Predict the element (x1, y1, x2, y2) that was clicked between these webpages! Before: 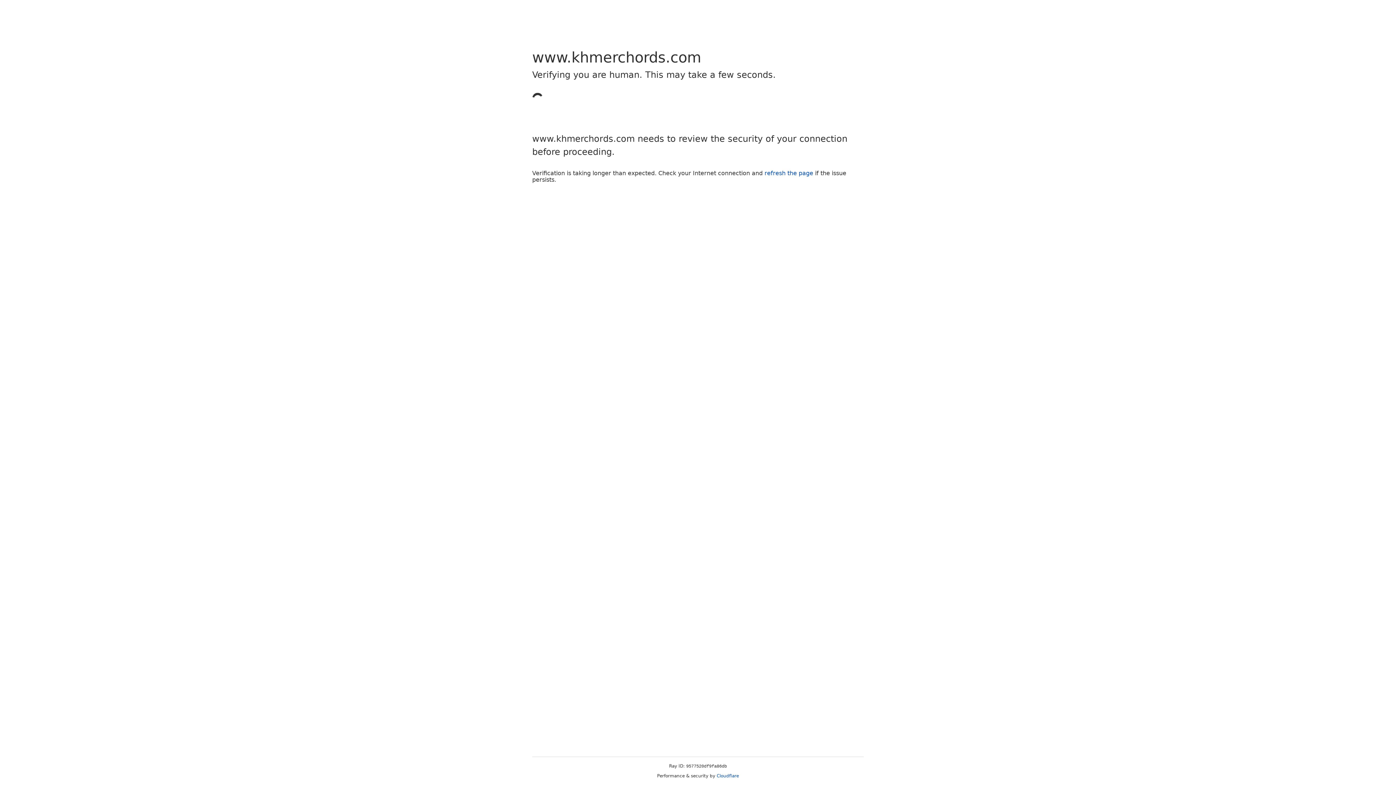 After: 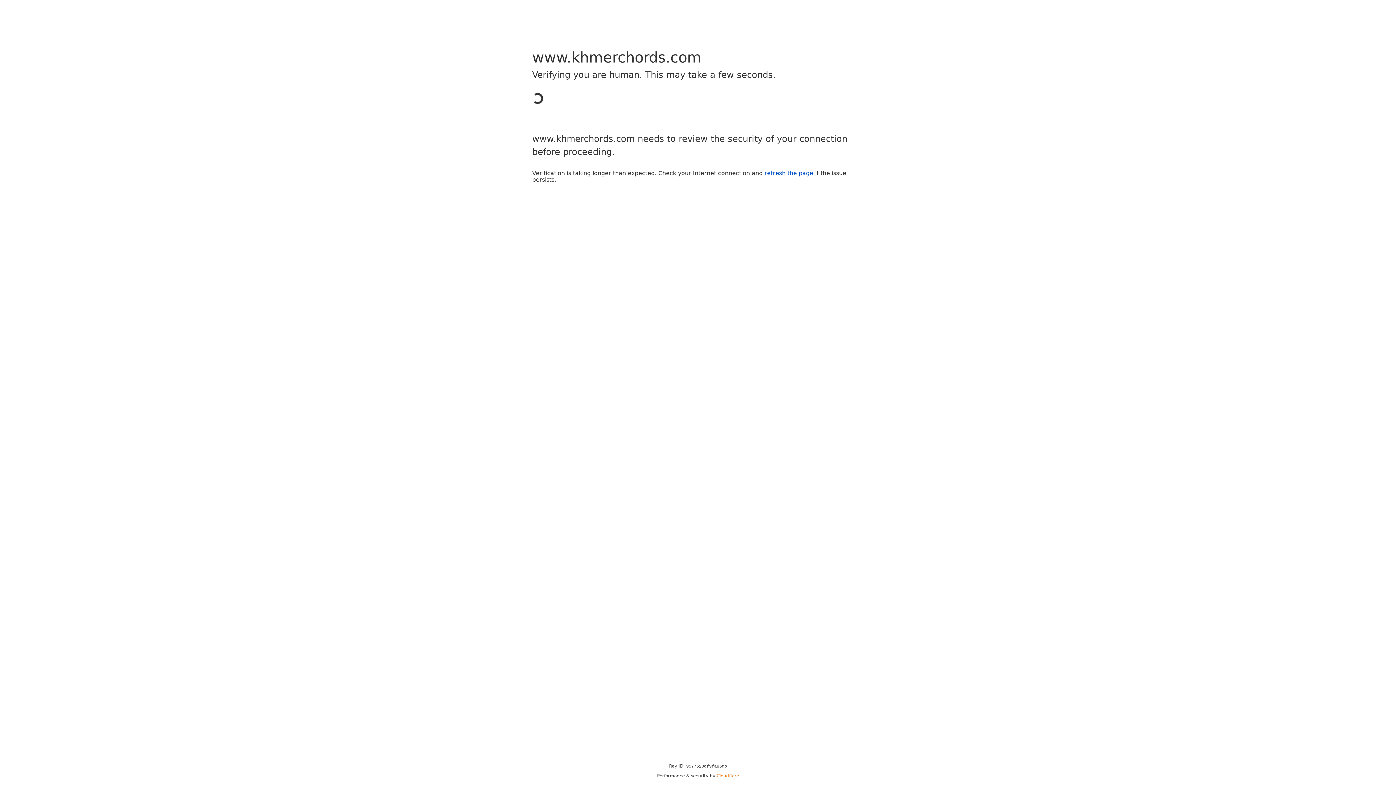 Action: label: Cloudflare bbox: (716, 773, 739, 778)